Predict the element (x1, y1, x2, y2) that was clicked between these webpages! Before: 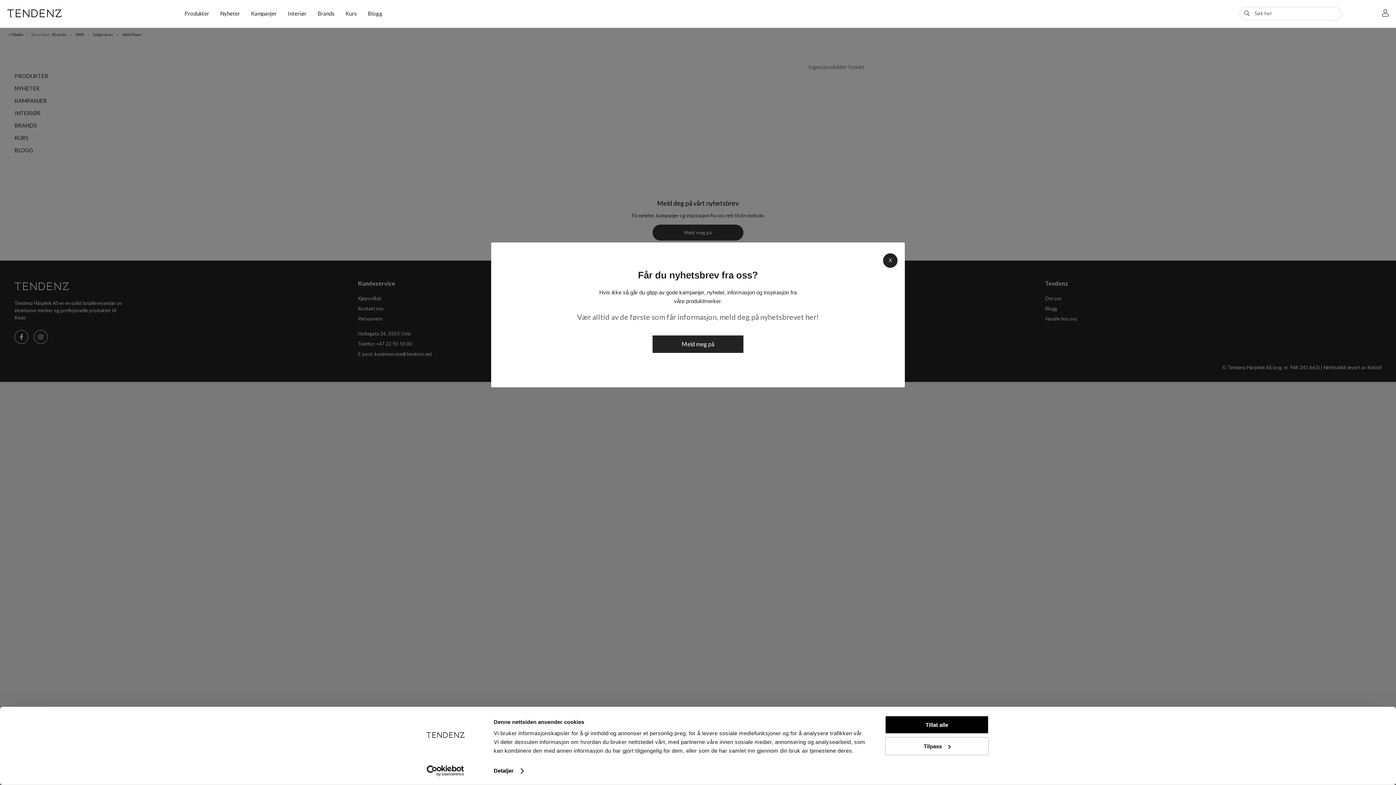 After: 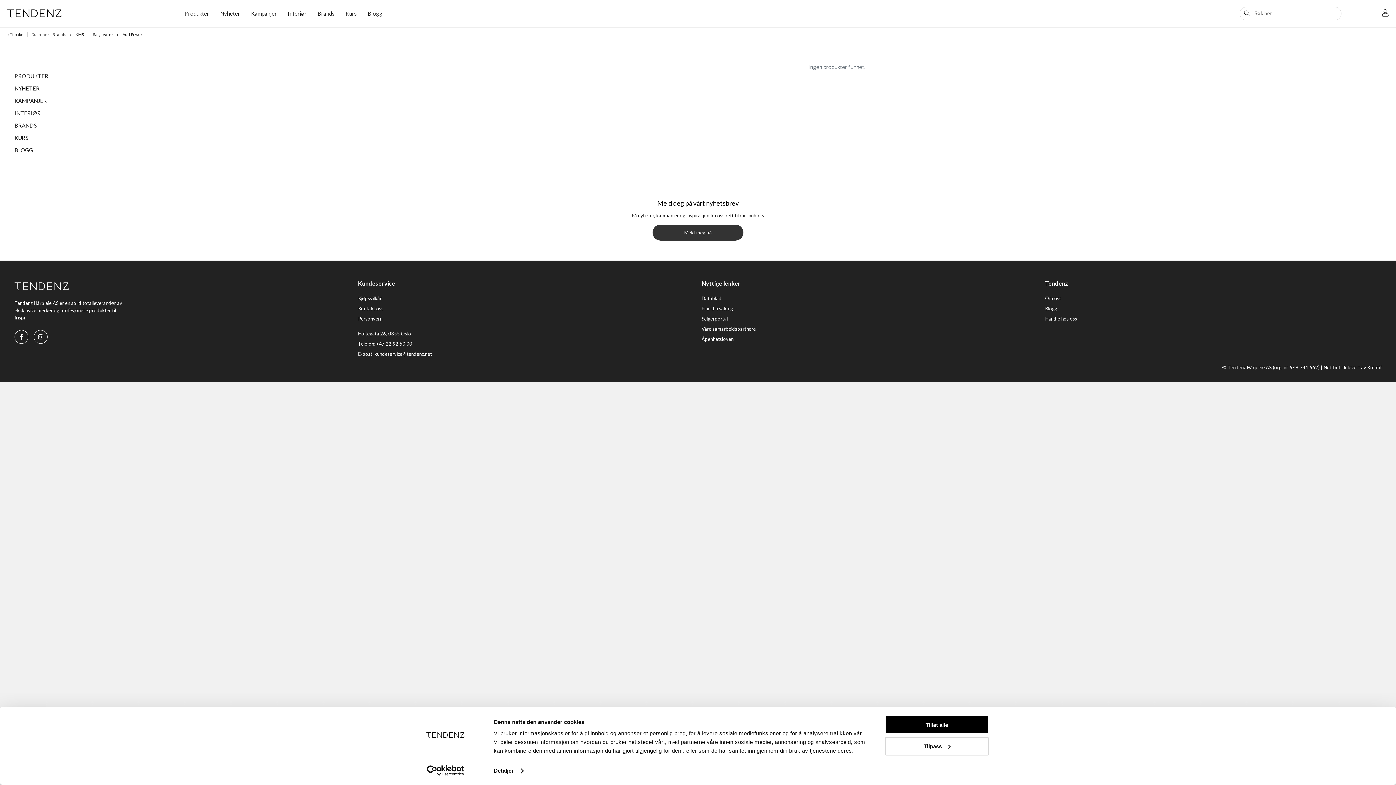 Action: label: Meld meg på bbox: (652, 335, 743, 352)